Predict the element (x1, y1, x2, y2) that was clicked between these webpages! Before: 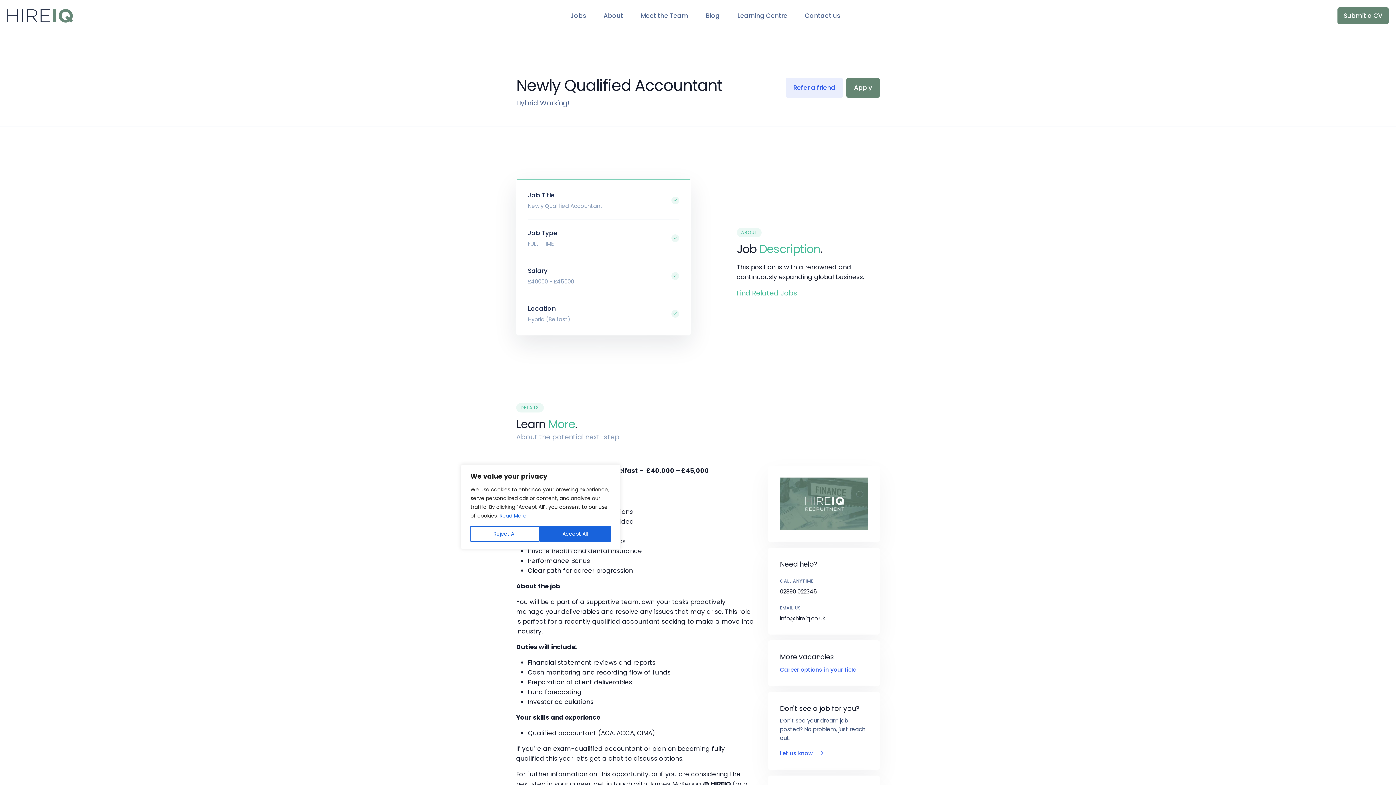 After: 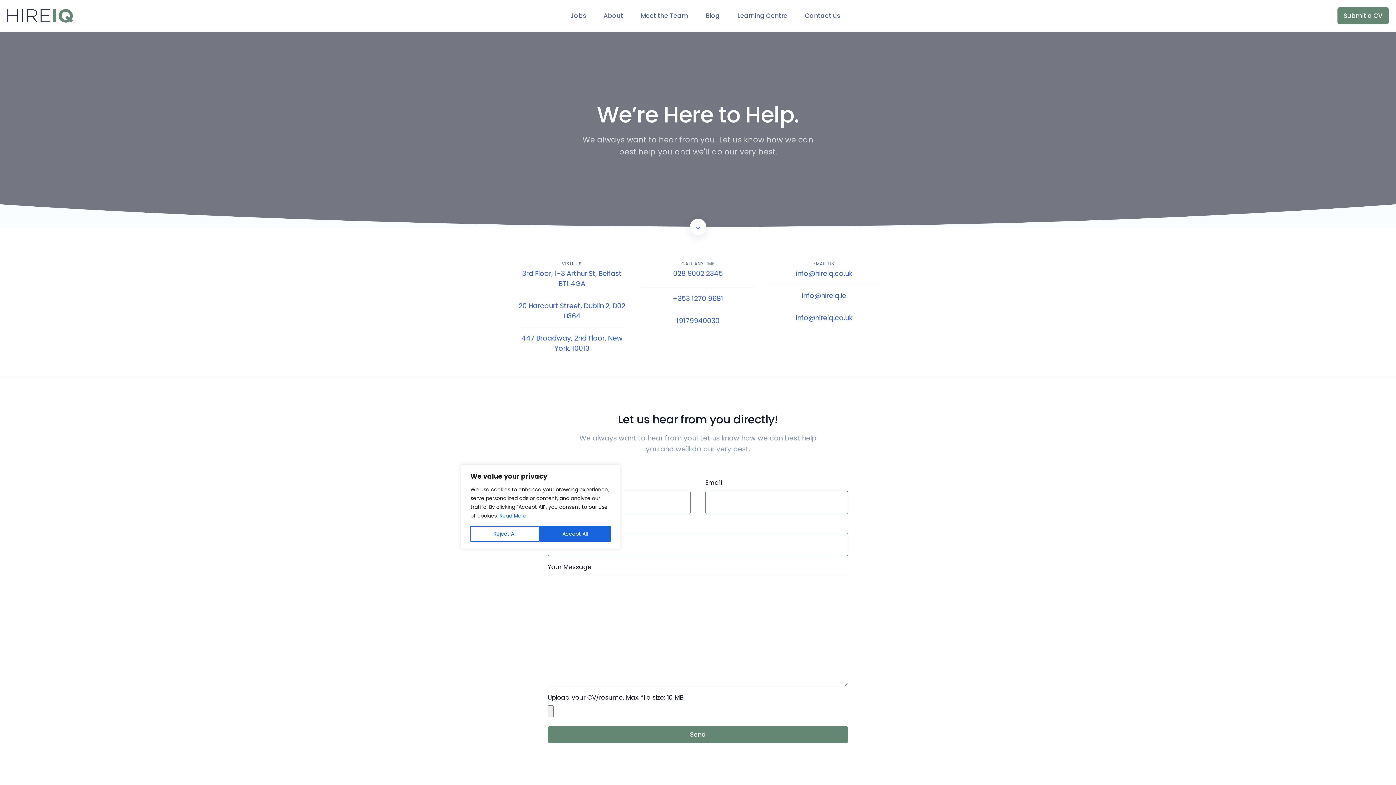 Action: label: Refer a friend bbox: (785, 77, 843, 97)